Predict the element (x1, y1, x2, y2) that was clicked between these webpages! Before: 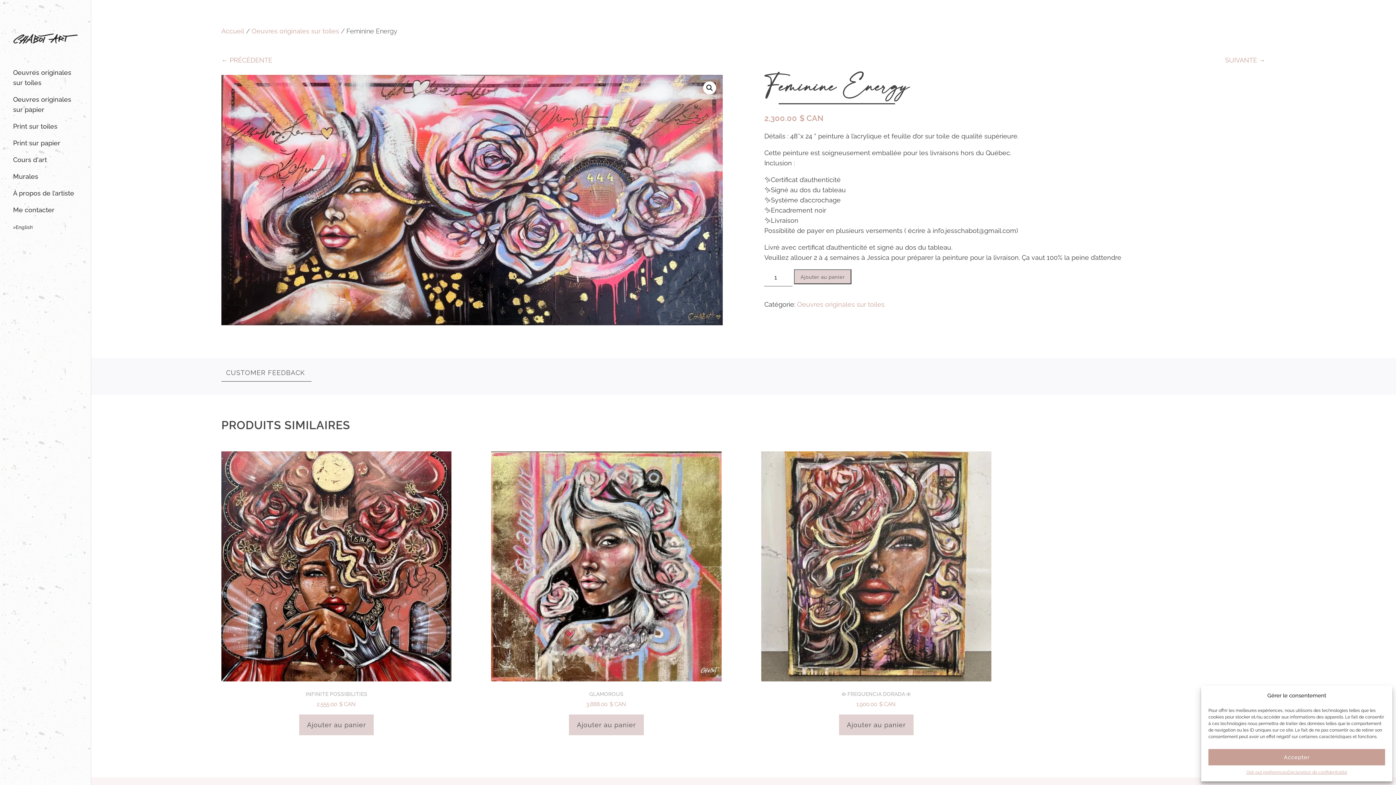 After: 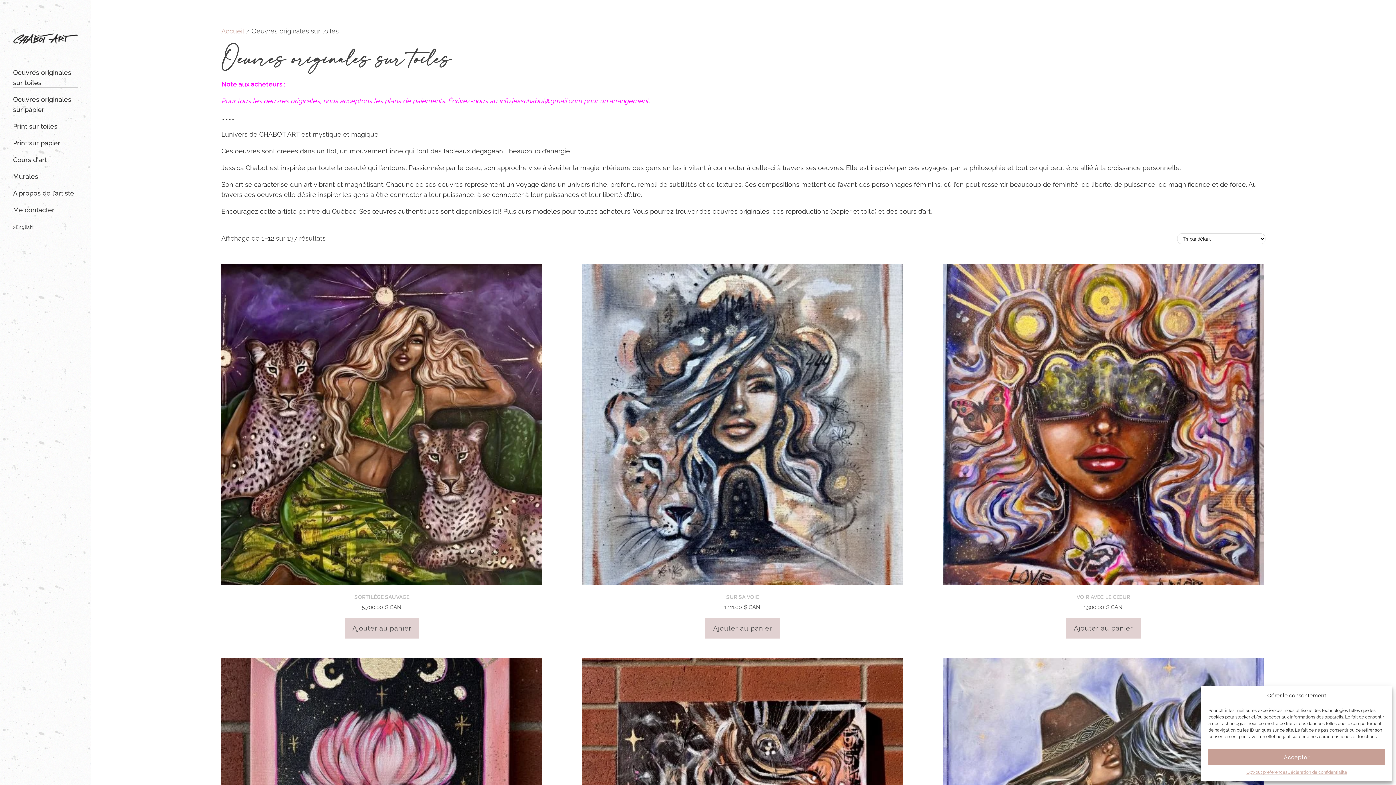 Action: bbox: (797, 300, 884, 308) label: Oeuvres originales sur toiles